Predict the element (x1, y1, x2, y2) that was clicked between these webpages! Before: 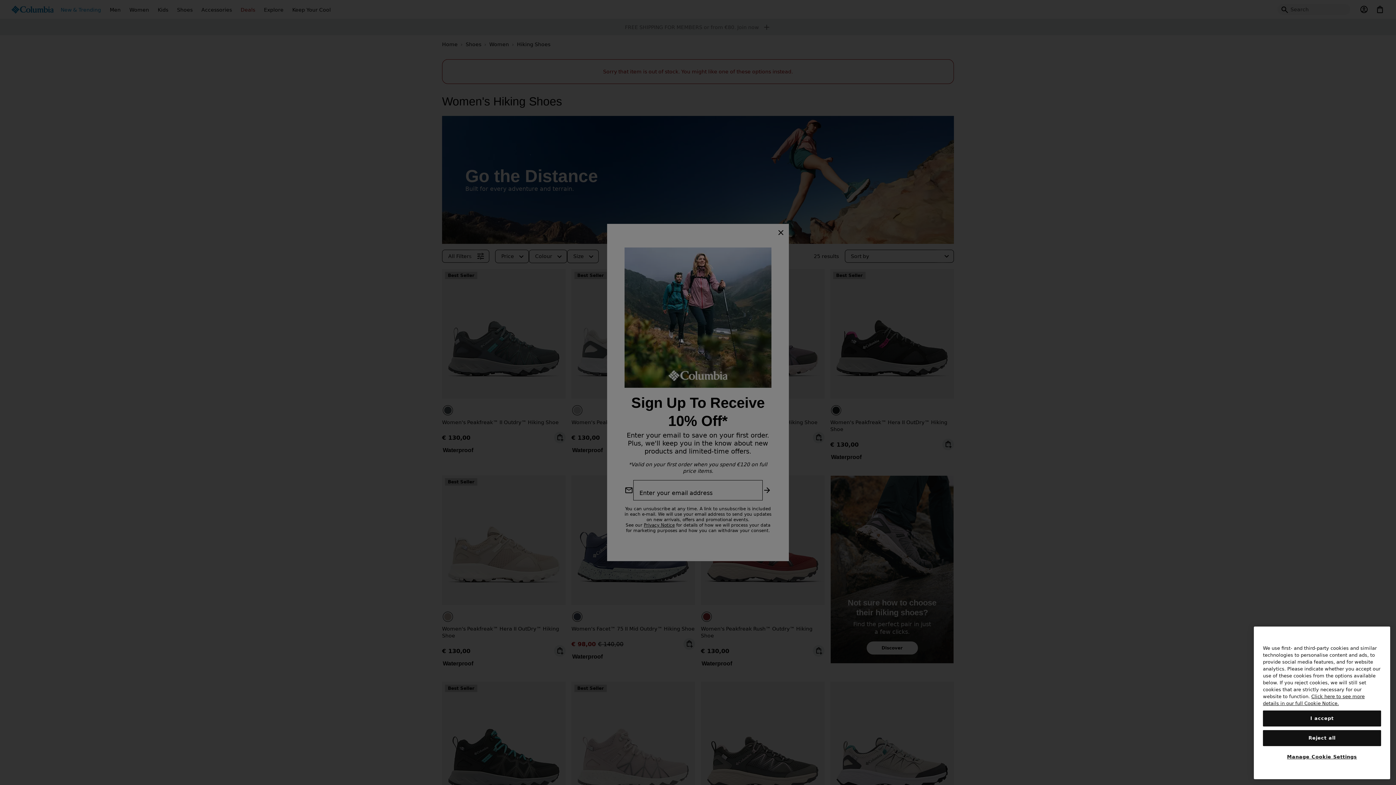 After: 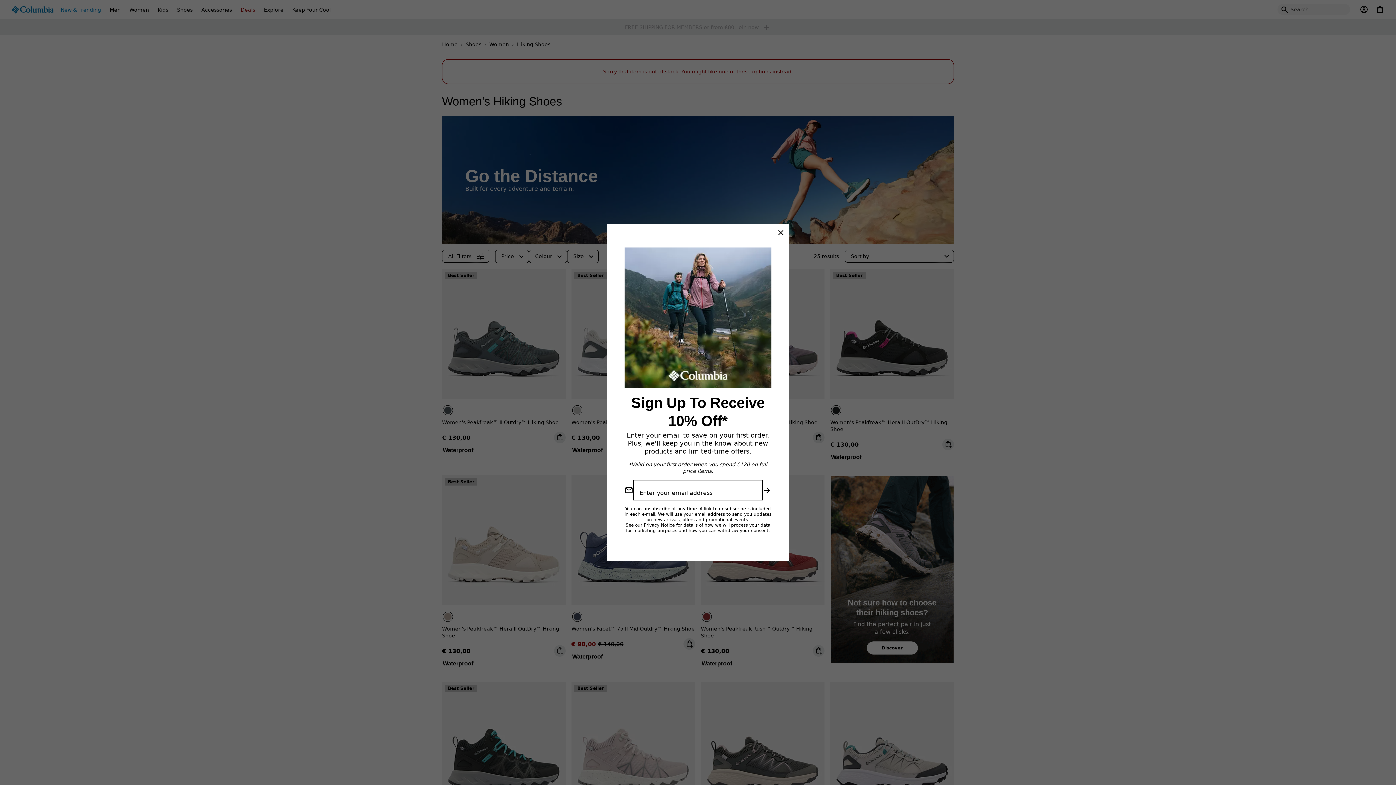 Action: label: I accept bbox: (1263, 710, 1381, 726)